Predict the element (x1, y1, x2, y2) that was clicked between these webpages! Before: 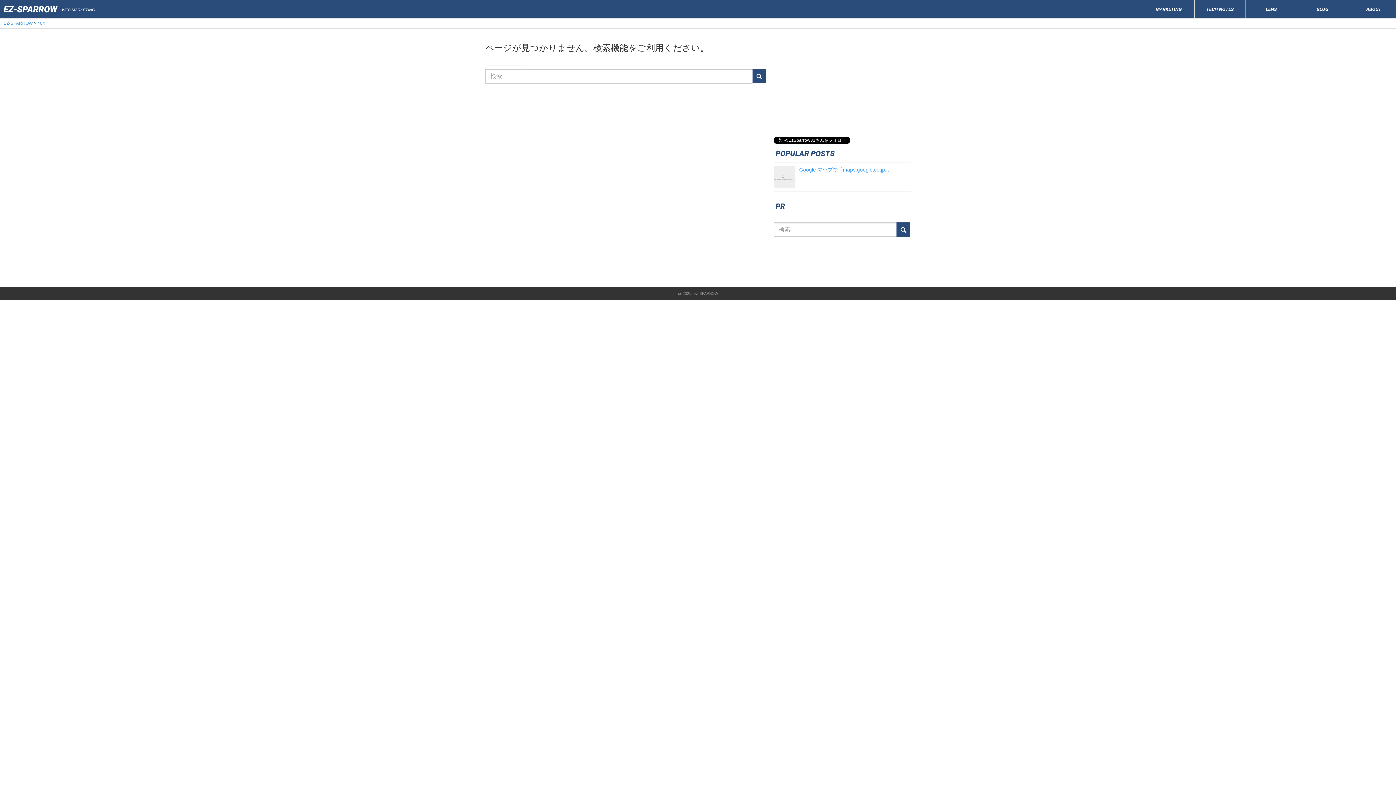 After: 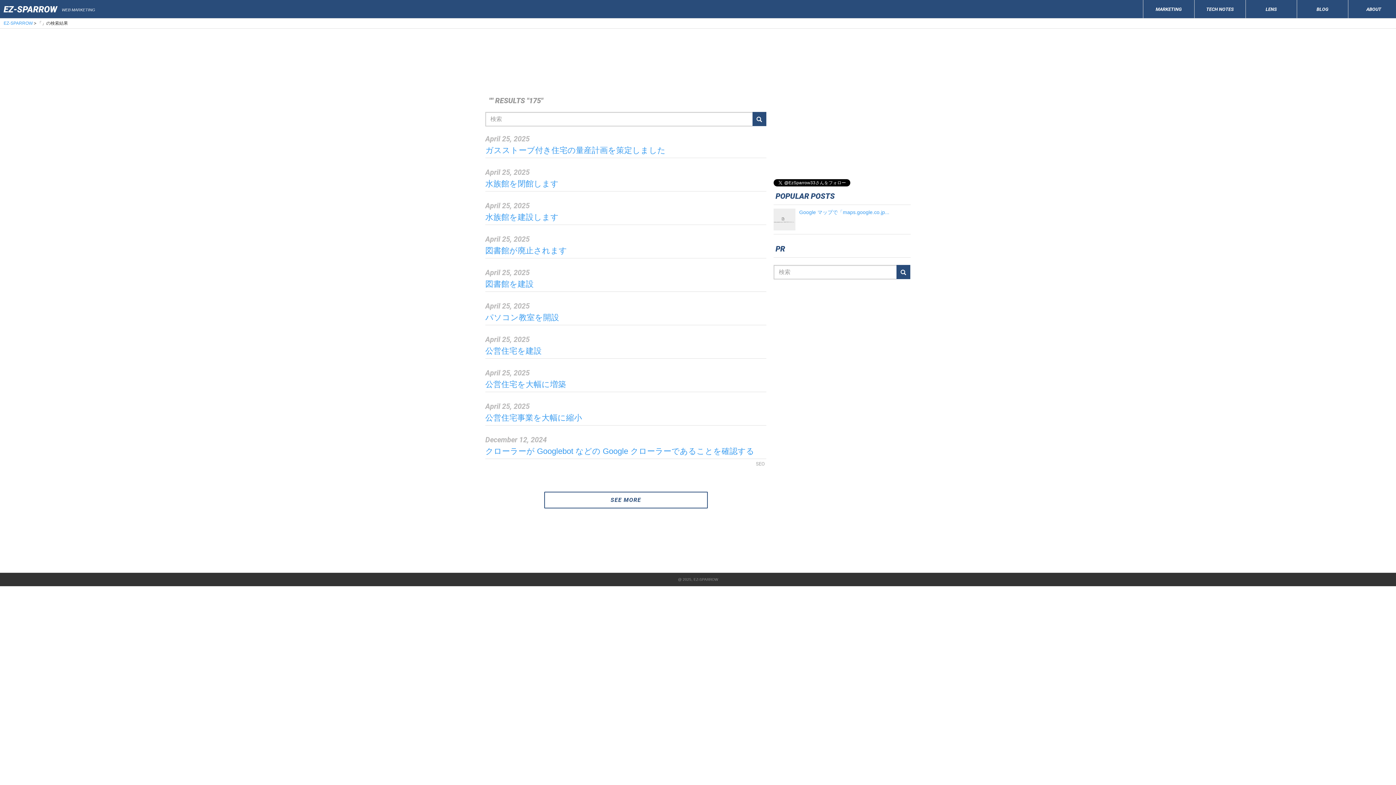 Action: bbox: (896, 222, 910, 236)